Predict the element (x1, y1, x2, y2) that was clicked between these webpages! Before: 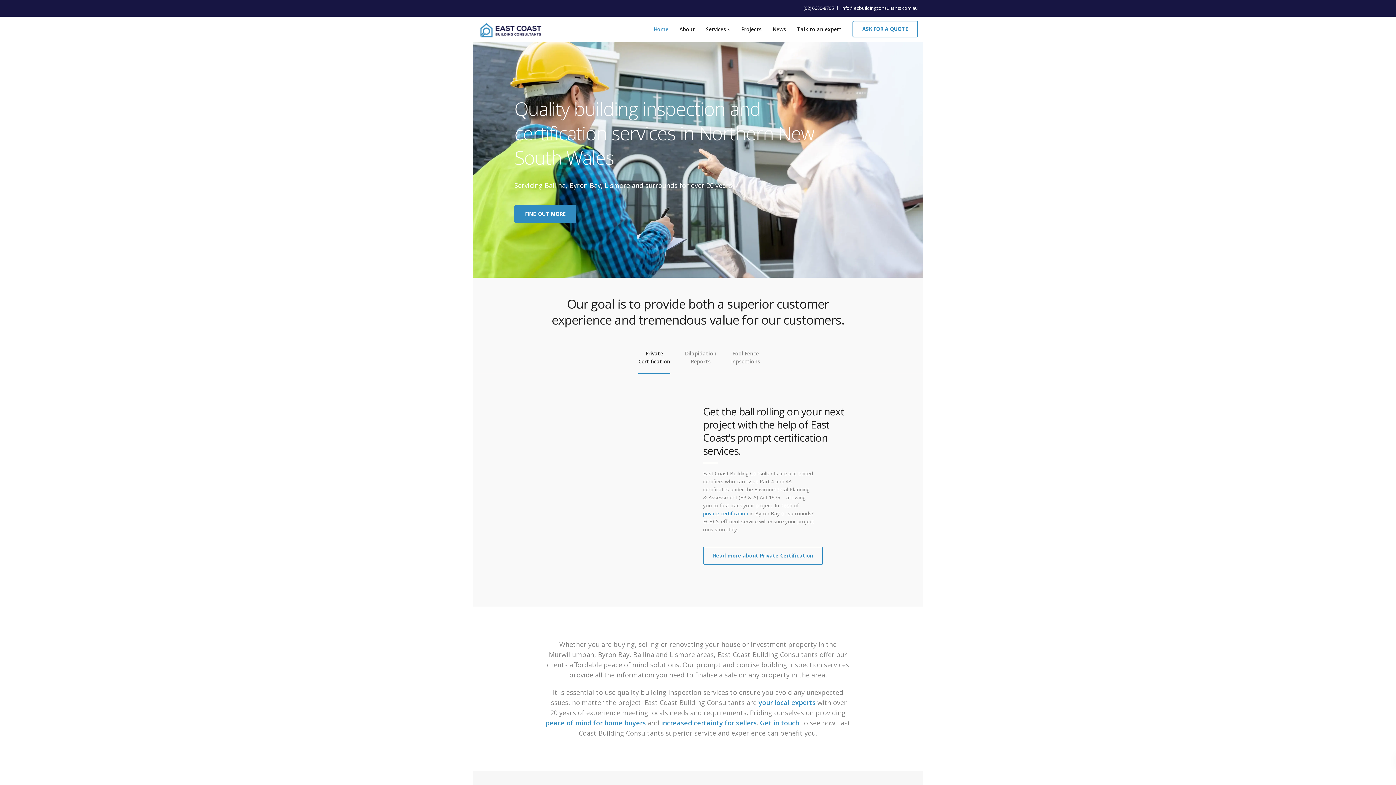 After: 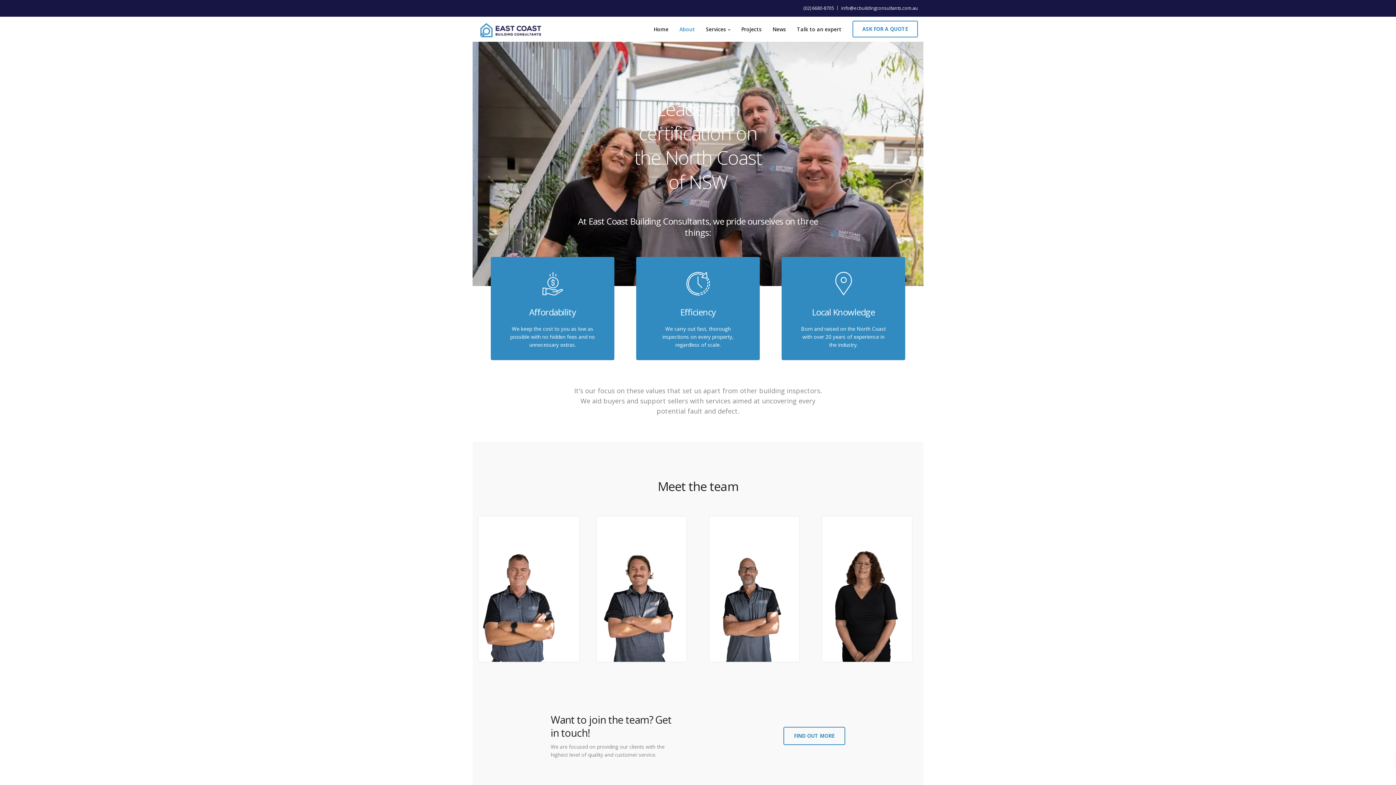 Action: label: your local experts bbox: (758, 698, 815, 707)